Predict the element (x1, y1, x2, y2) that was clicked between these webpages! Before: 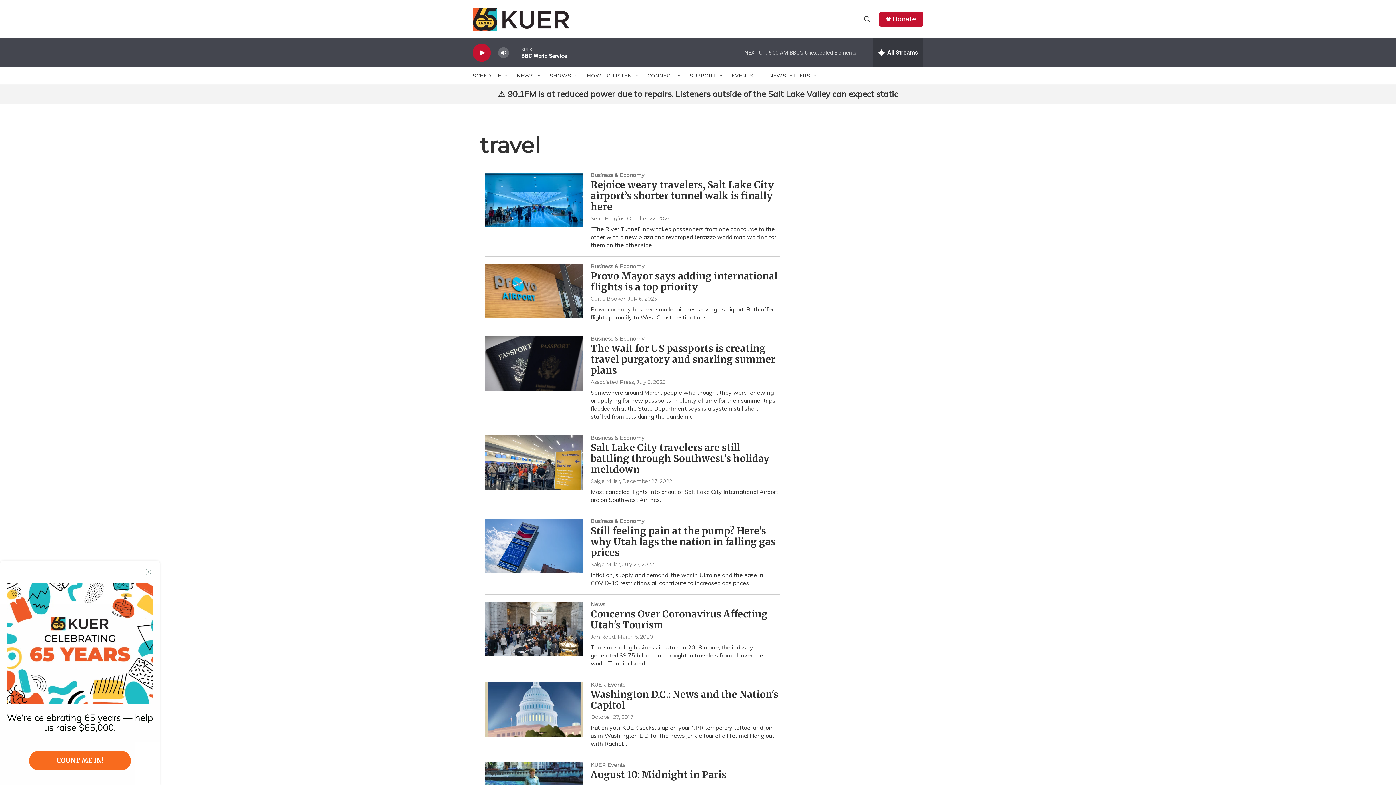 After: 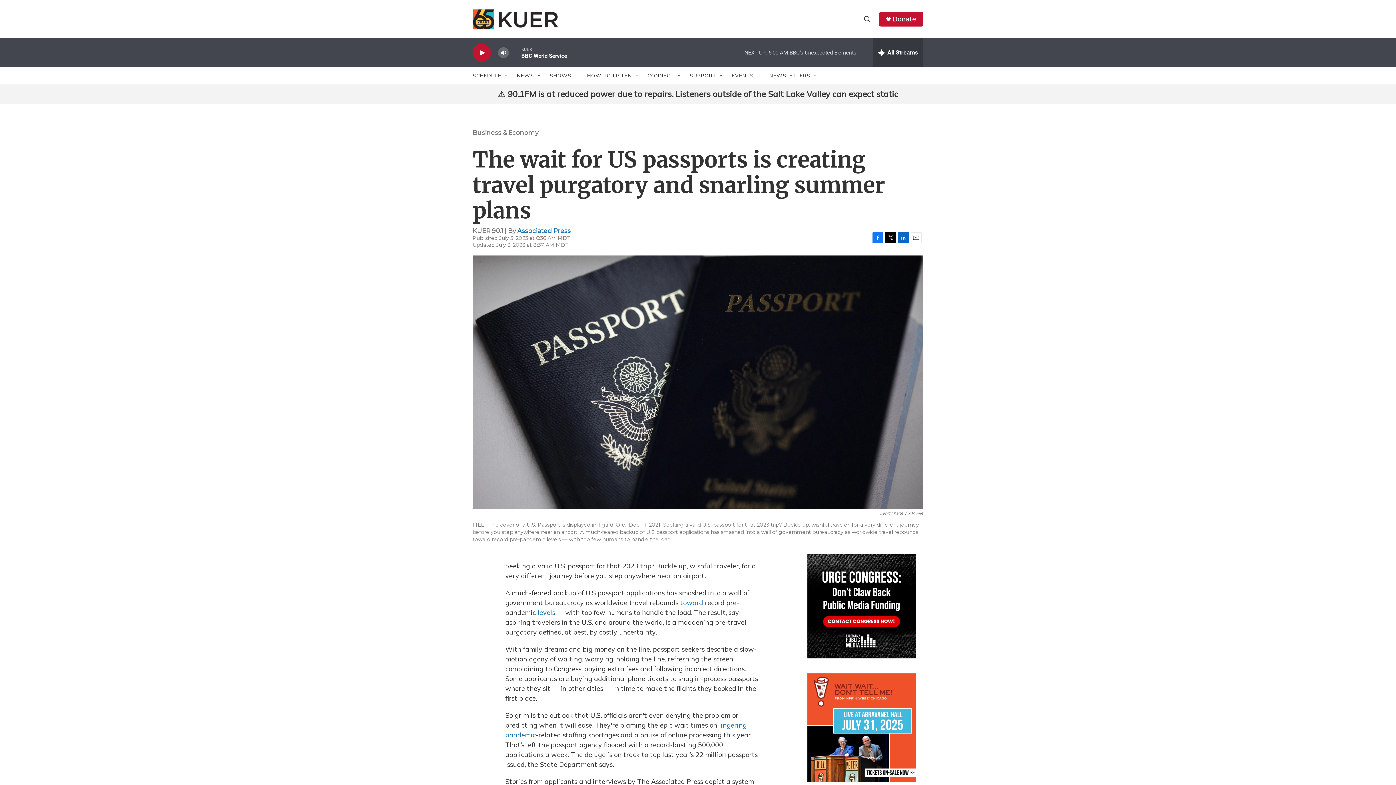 Action: label: The wait for US passports is creating travel purgatory and snarling summer plans bbox: (485, 336, 583, 391)